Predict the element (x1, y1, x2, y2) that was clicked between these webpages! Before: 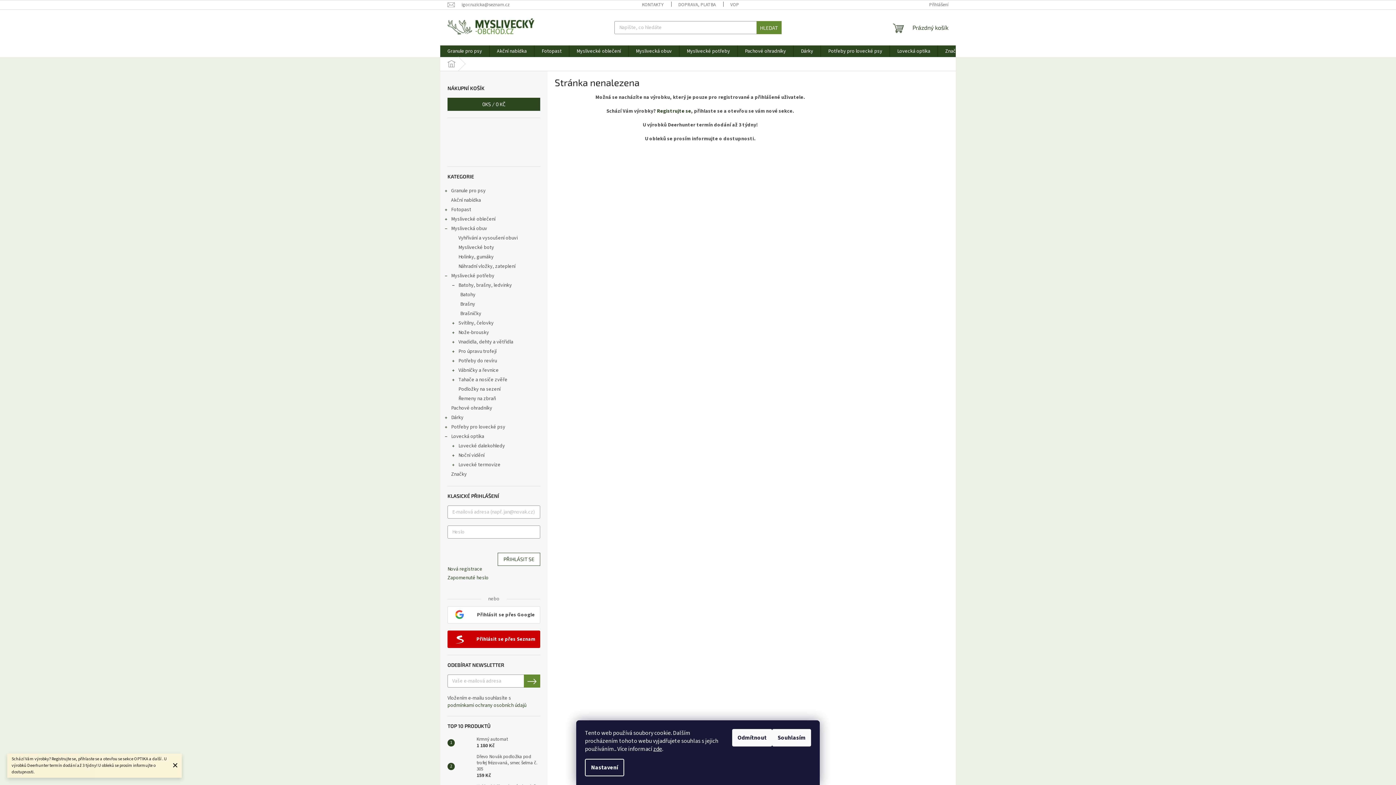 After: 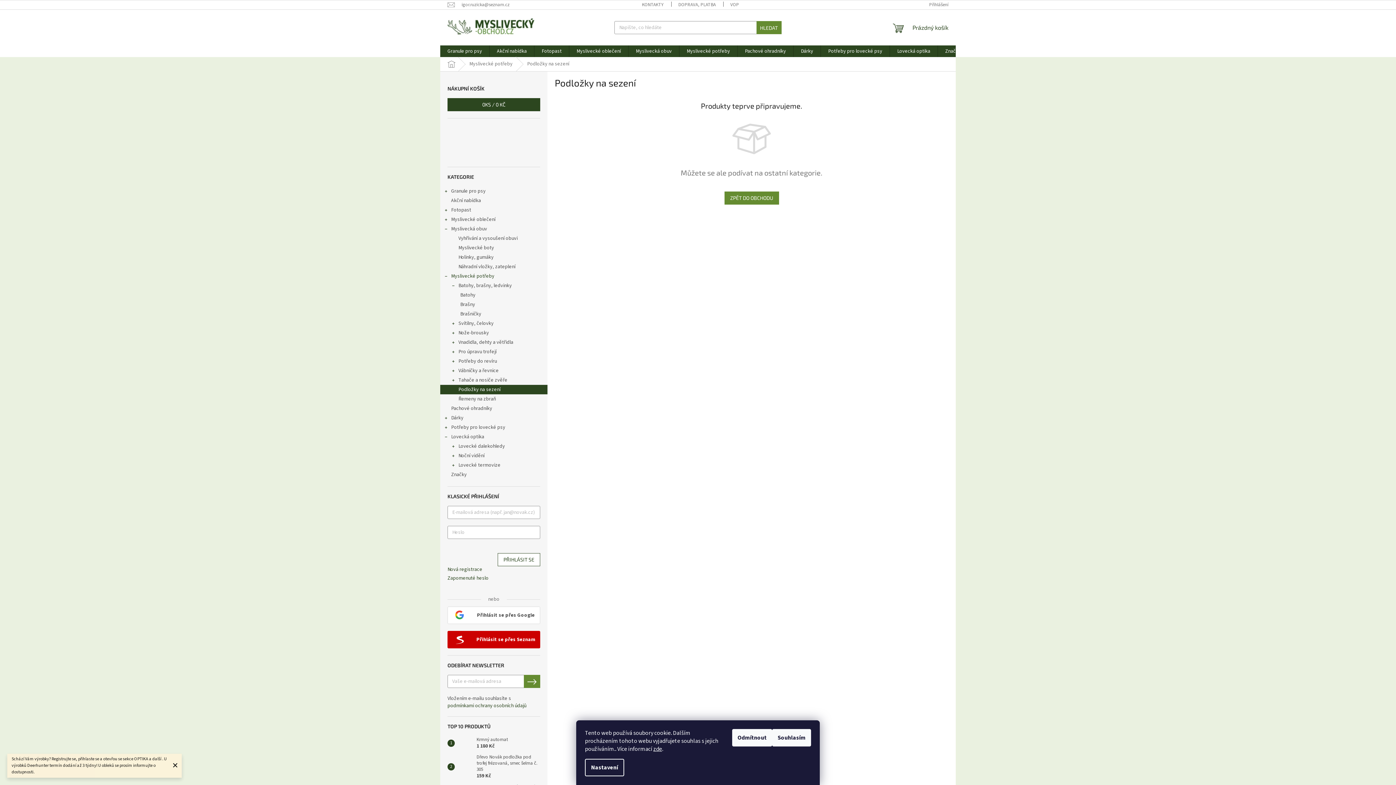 Action: label: Podložky na sezení bbox: (440, 384, 547, 394)